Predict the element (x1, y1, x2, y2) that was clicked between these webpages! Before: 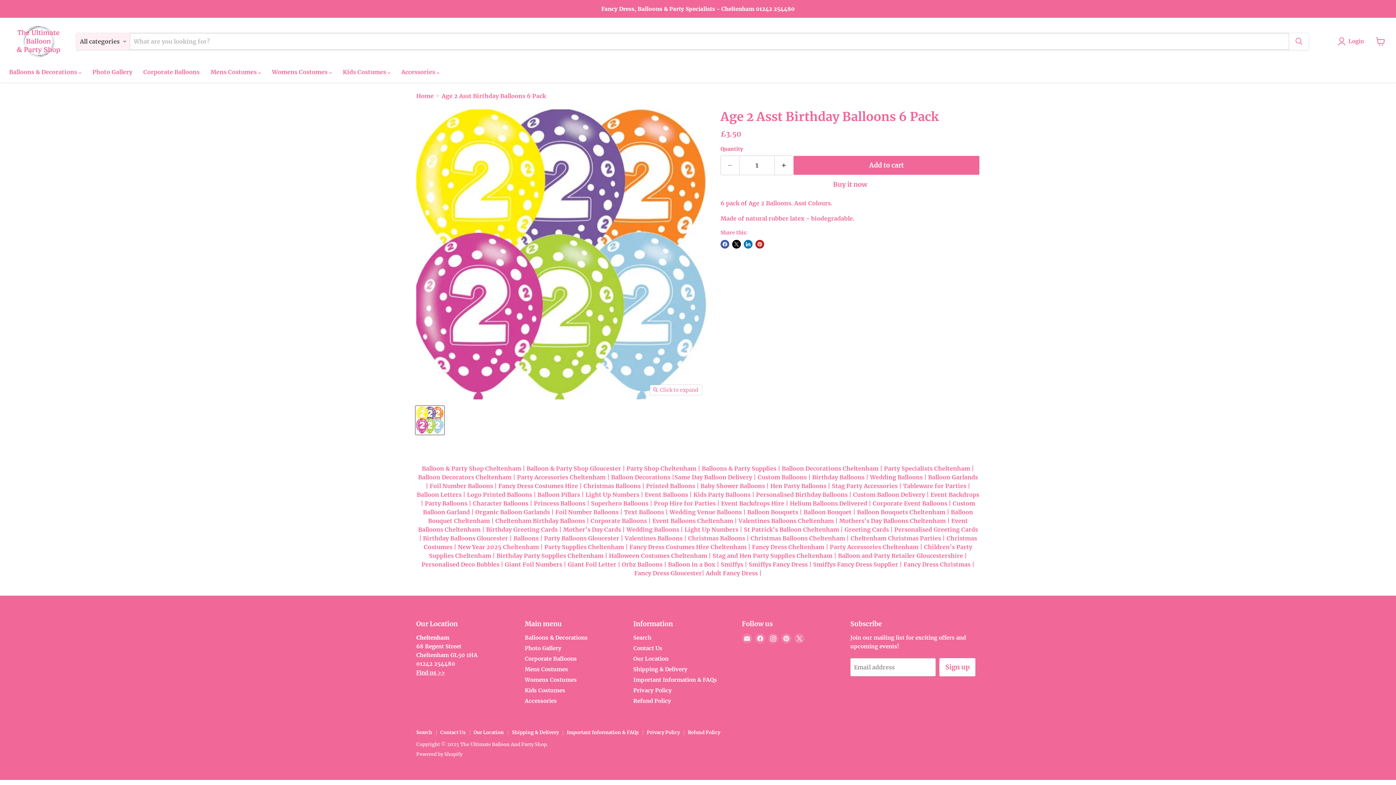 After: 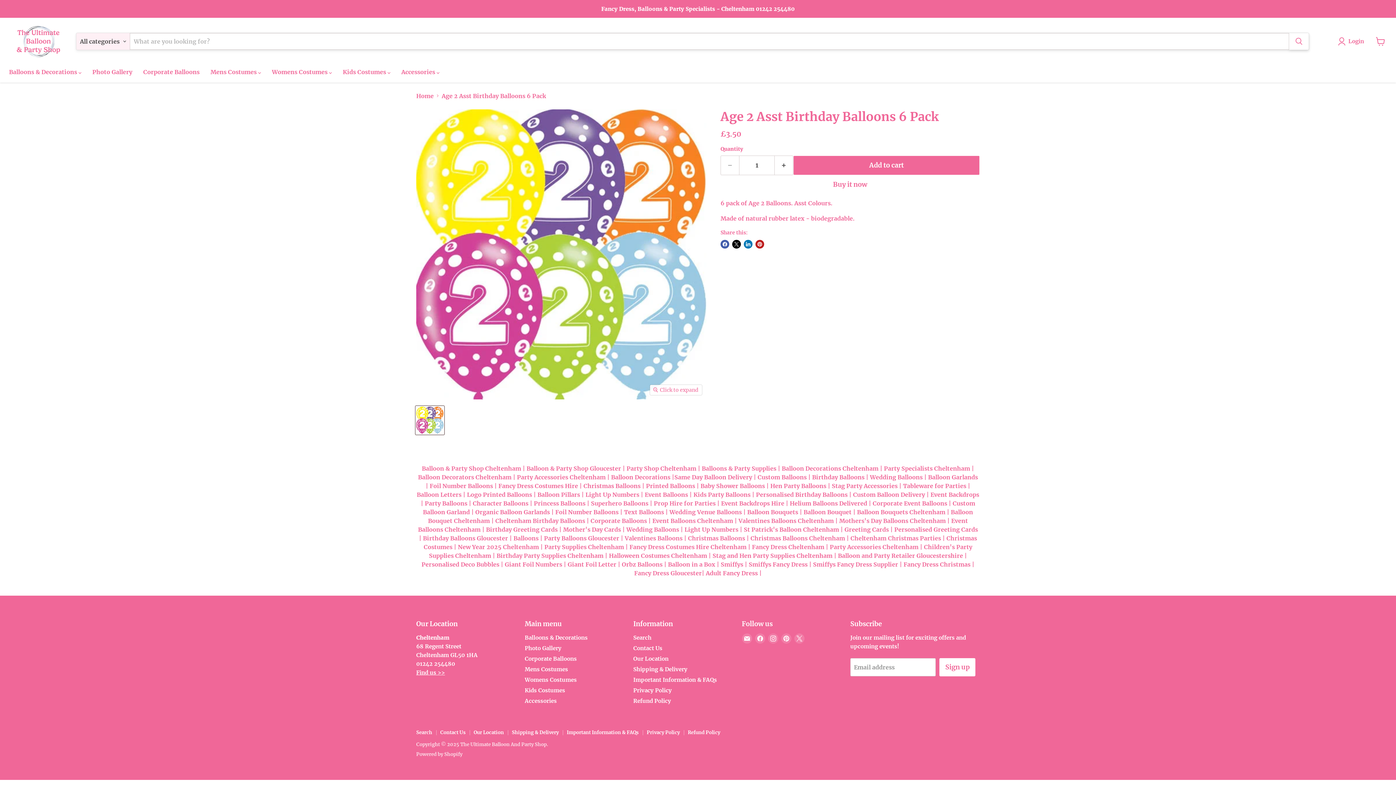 Action: bbox: (1289, 33, 1309, 49) label: Search